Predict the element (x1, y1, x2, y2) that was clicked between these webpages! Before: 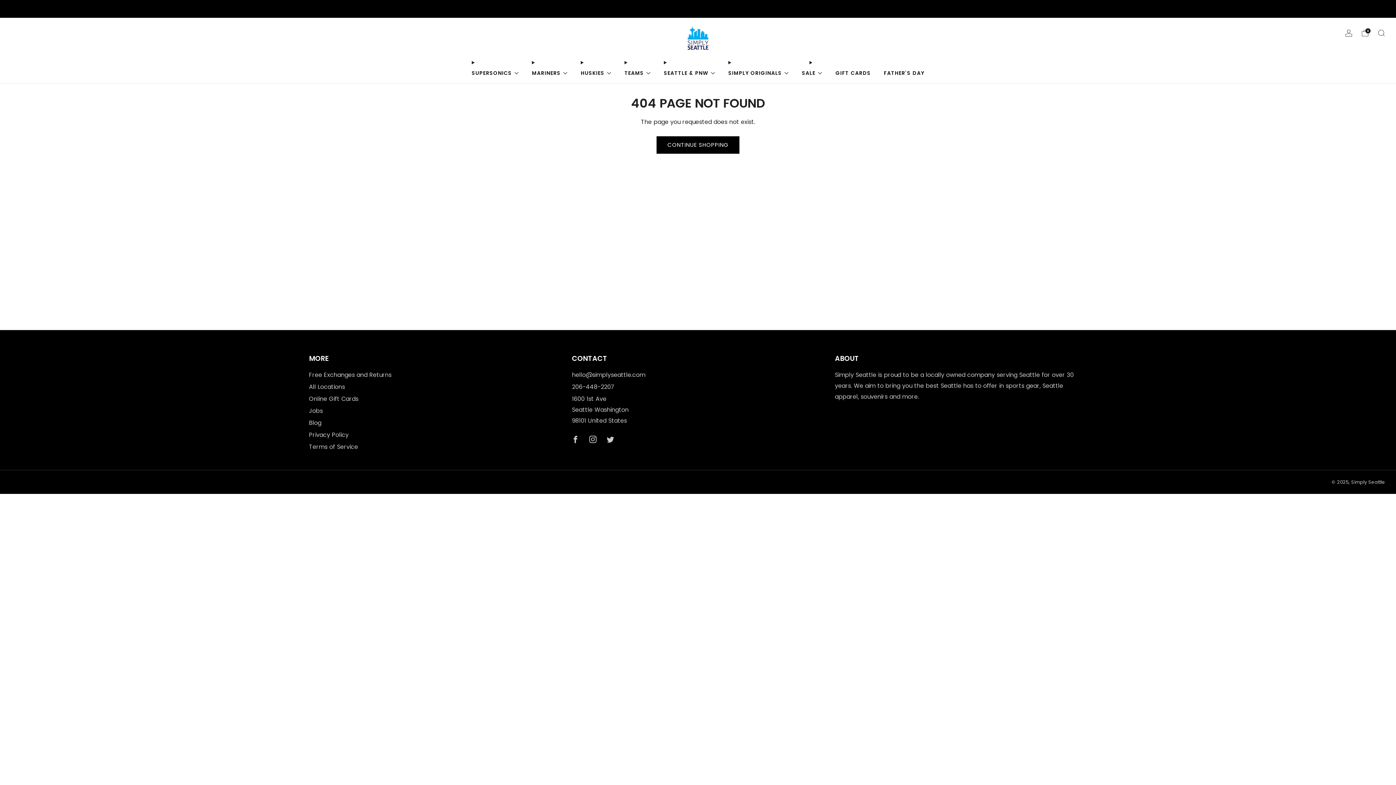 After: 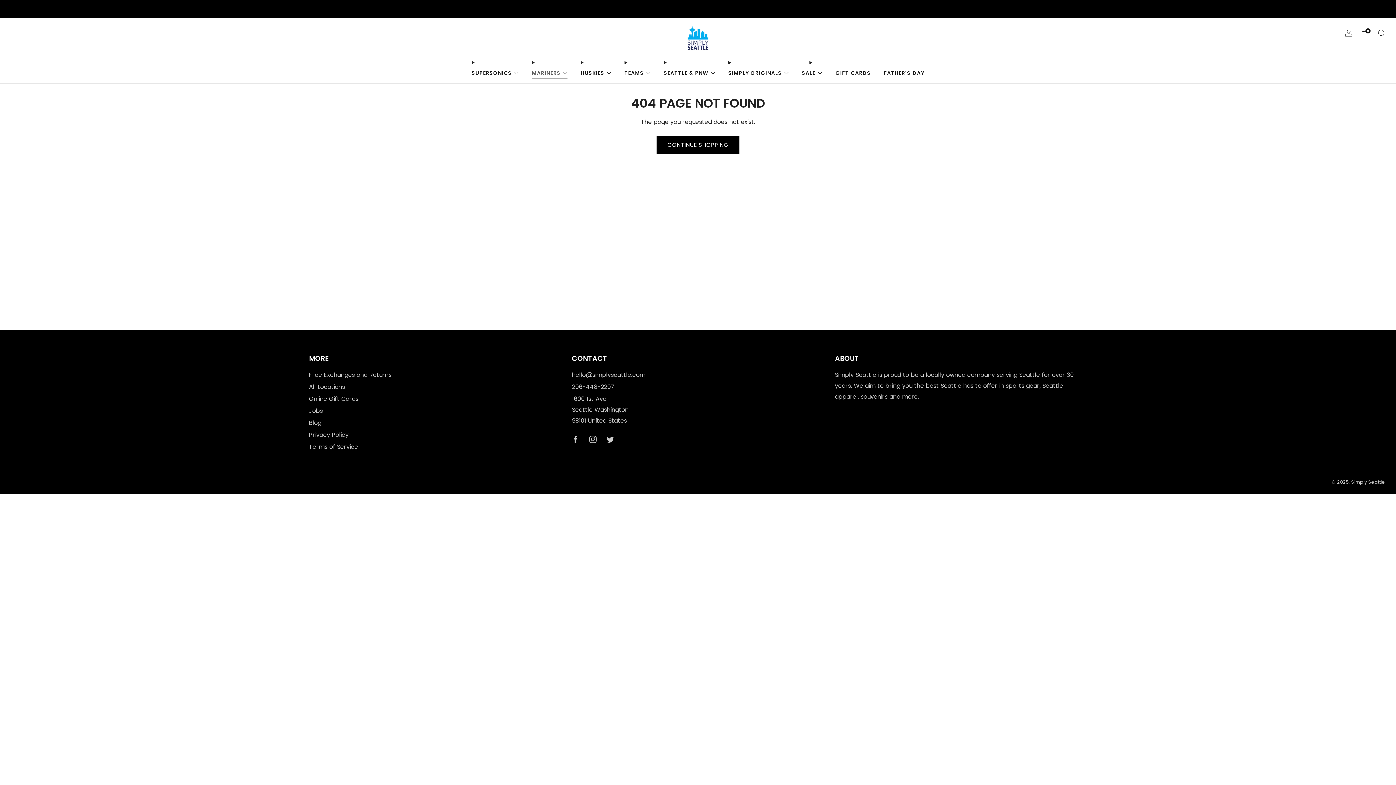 Action: bbox: (532, 67, 567, 78) label: MARINERS